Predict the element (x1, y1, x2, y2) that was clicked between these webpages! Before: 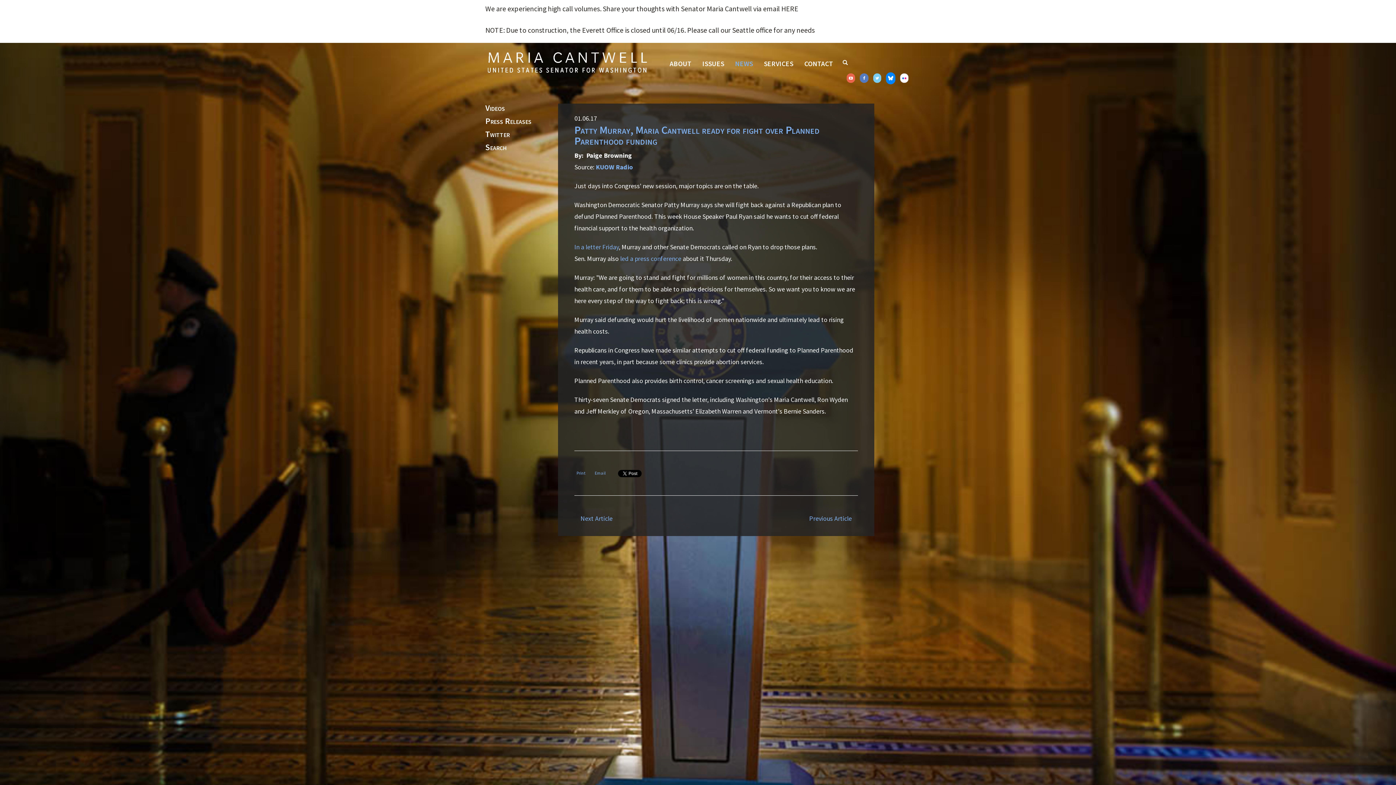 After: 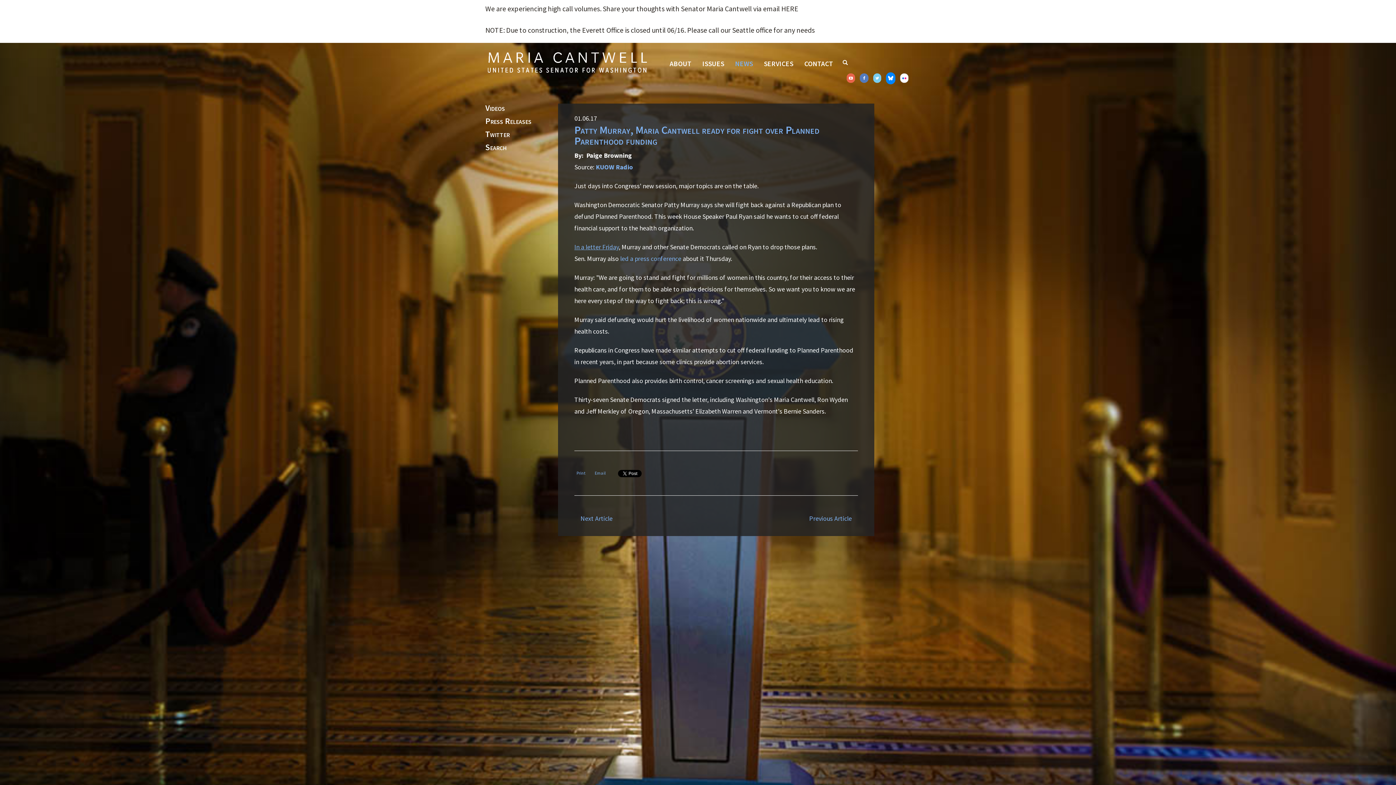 Action: bbox: (574, 242, 618, 251) label: In a letter Friday